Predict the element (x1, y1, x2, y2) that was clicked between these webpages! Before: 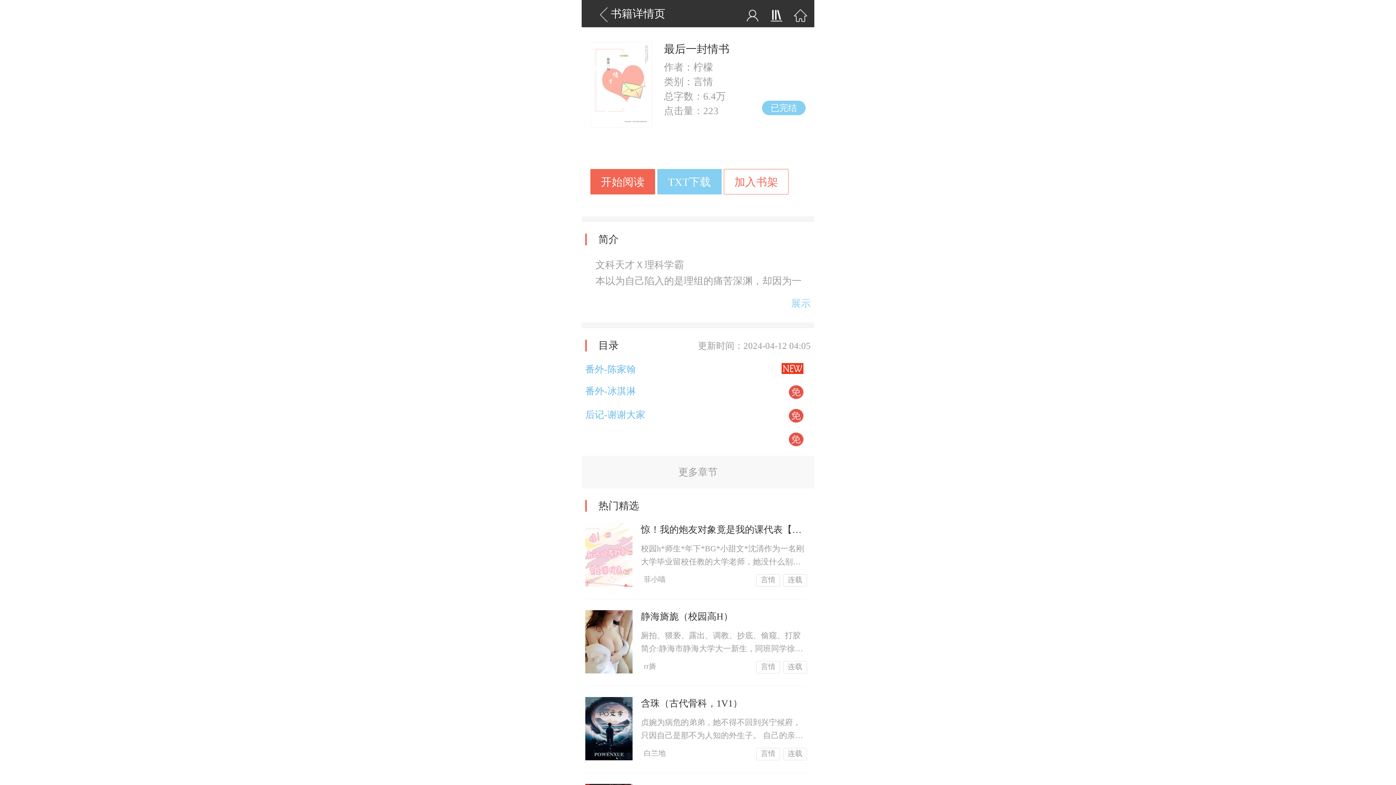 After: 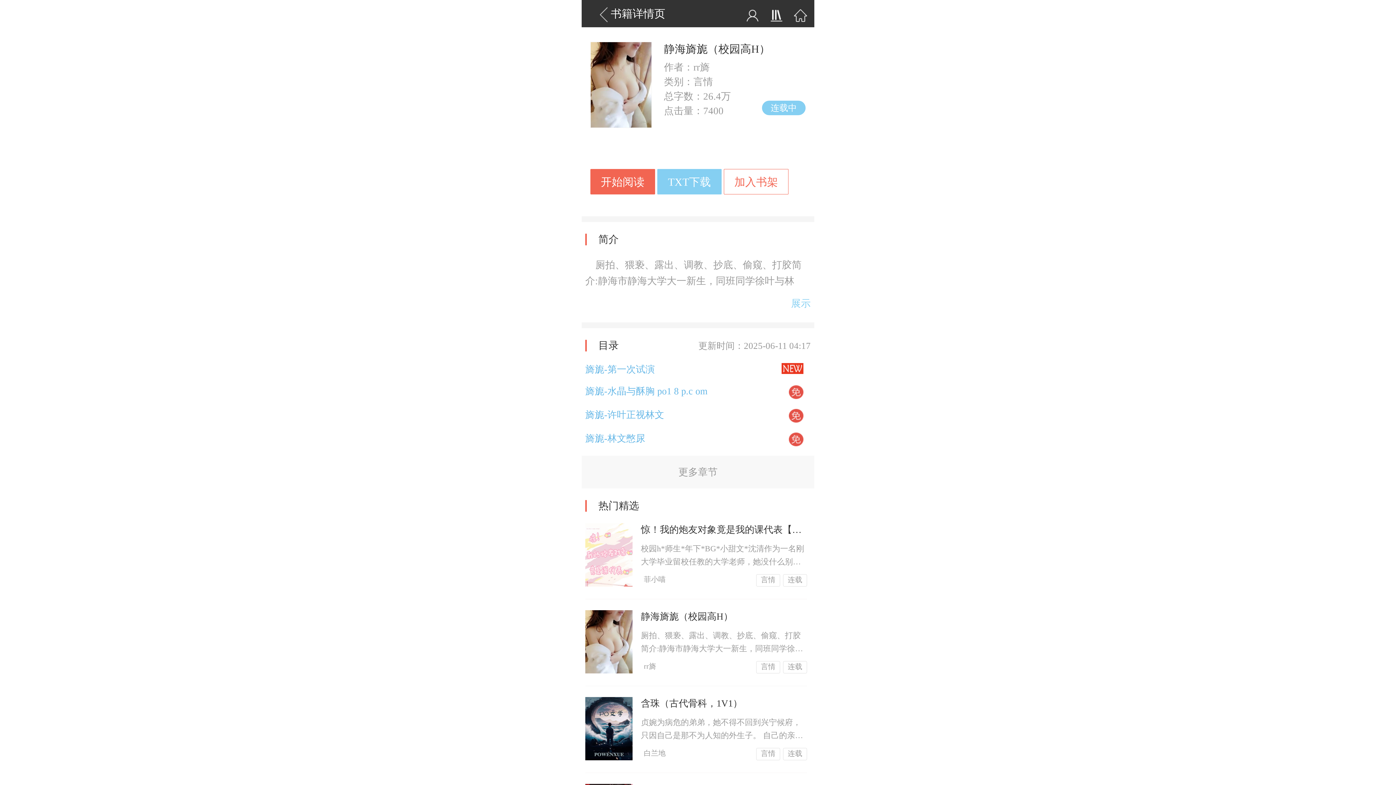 Action: label: 静海旖旎（校园高H）

厕拍、猥亵、露出、调教、抄底、偷窥、打胶简介:静海市静海大学大一新生，同班同学徐叶与林文，因热爱音乐频繁接触，相互喜欢，相互依偎，相互救赎，一起成长，成为了校园风云人物。可同学们眼中的神仙眷侣，却在性欲正旺盛的年纪，逐渐开发出更多性的乐趣，一同度过了4年情迷意乱的美好大学时光！PS:本文为多线、多视角、带剧情的校园H文，每条线开始会告知是谁的视角，谁与谁的主要故事。除旖旎线是双视角同时叙述，其他线都是单视角。男女主是真爱，但是男主有大量外遇，女主有少量的被其他人上。

rr旖
连载
言情 bbox: (585, 599, 807, 686)